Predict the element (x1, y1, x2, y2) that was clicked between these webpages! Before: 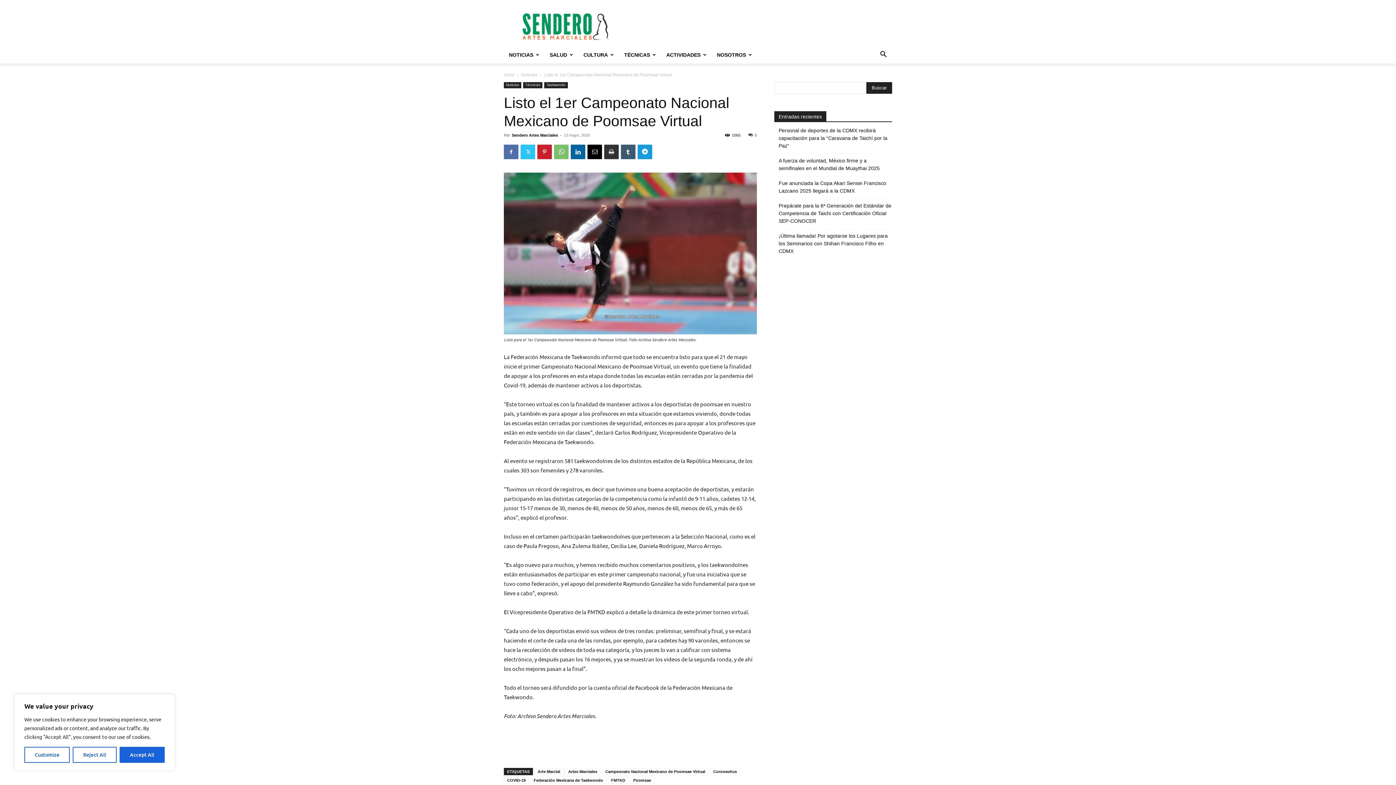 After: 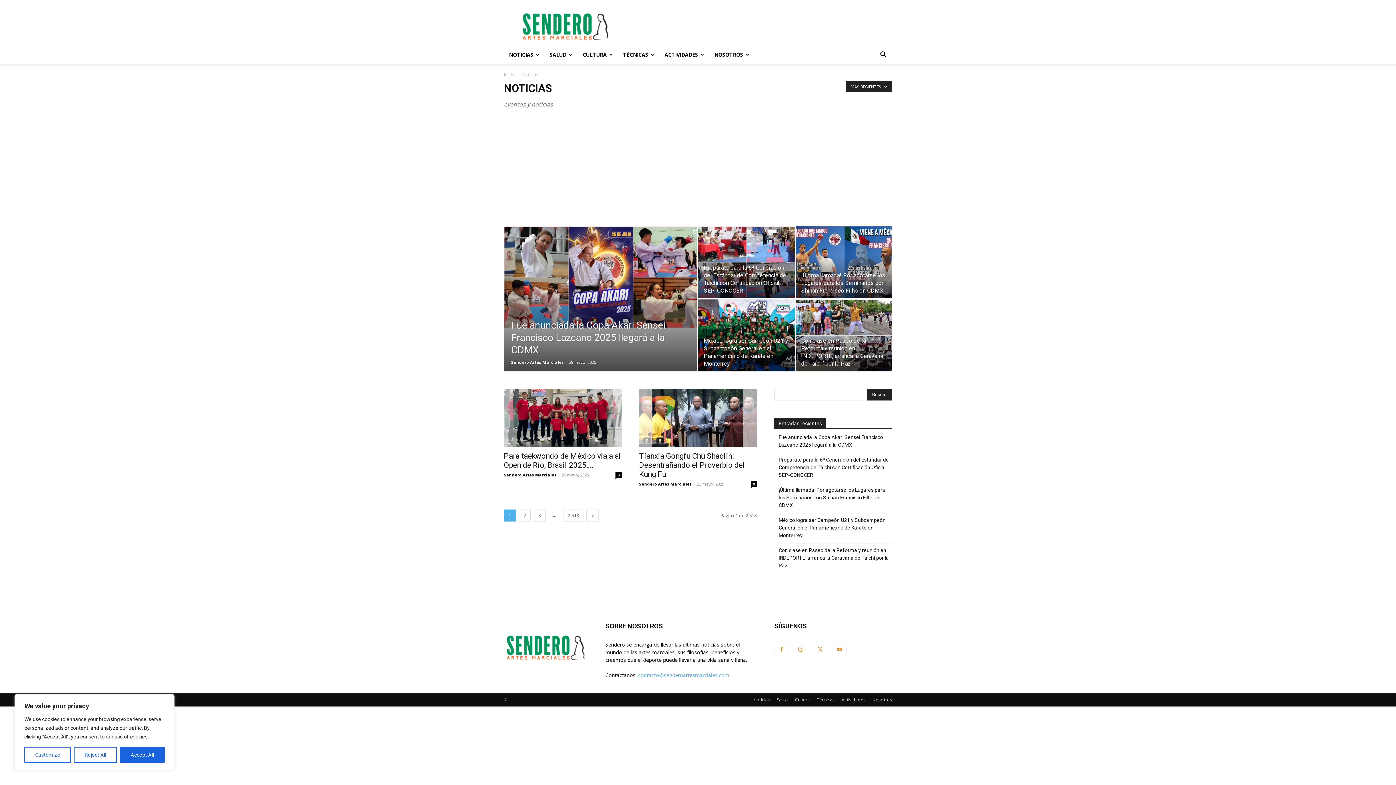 Action: bbox: (504, 82, 521, 88) label: Noticias